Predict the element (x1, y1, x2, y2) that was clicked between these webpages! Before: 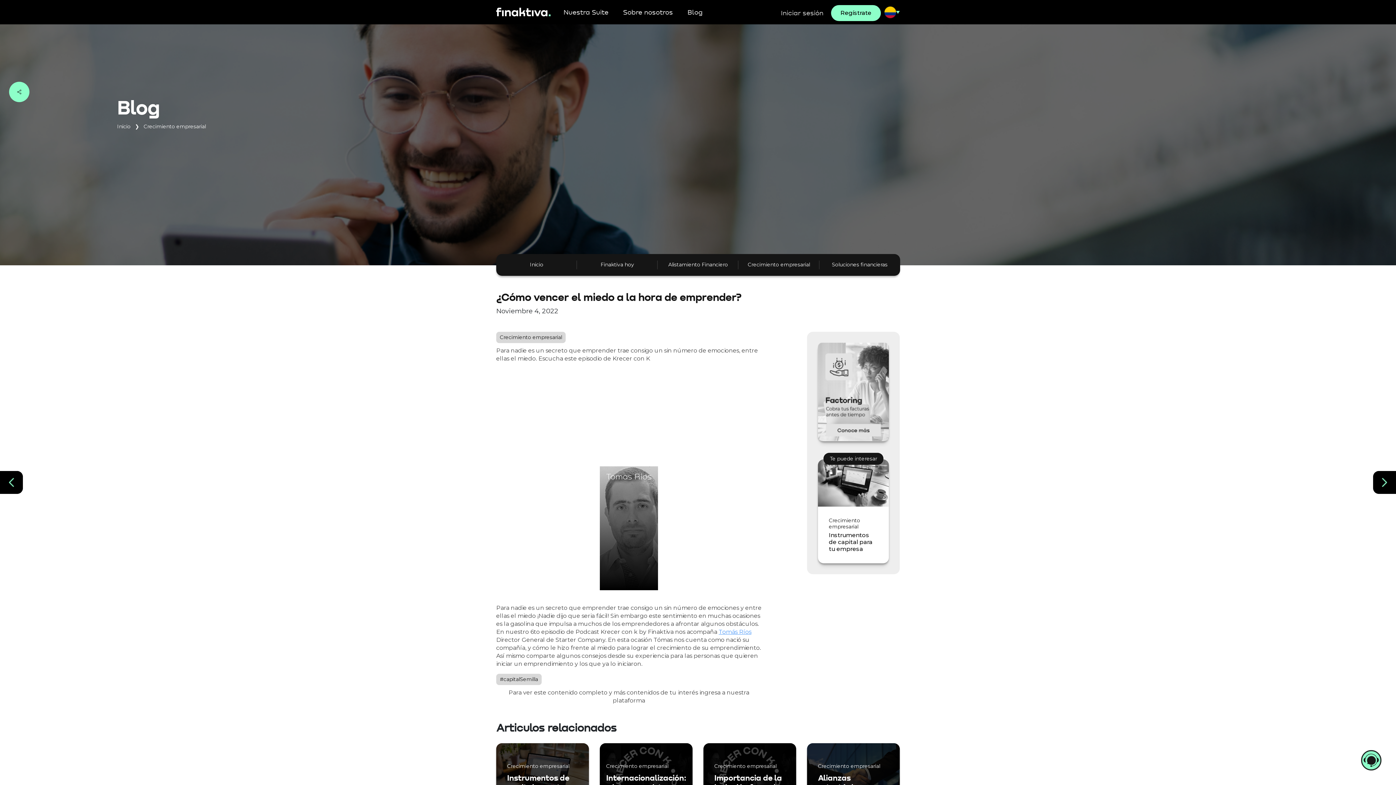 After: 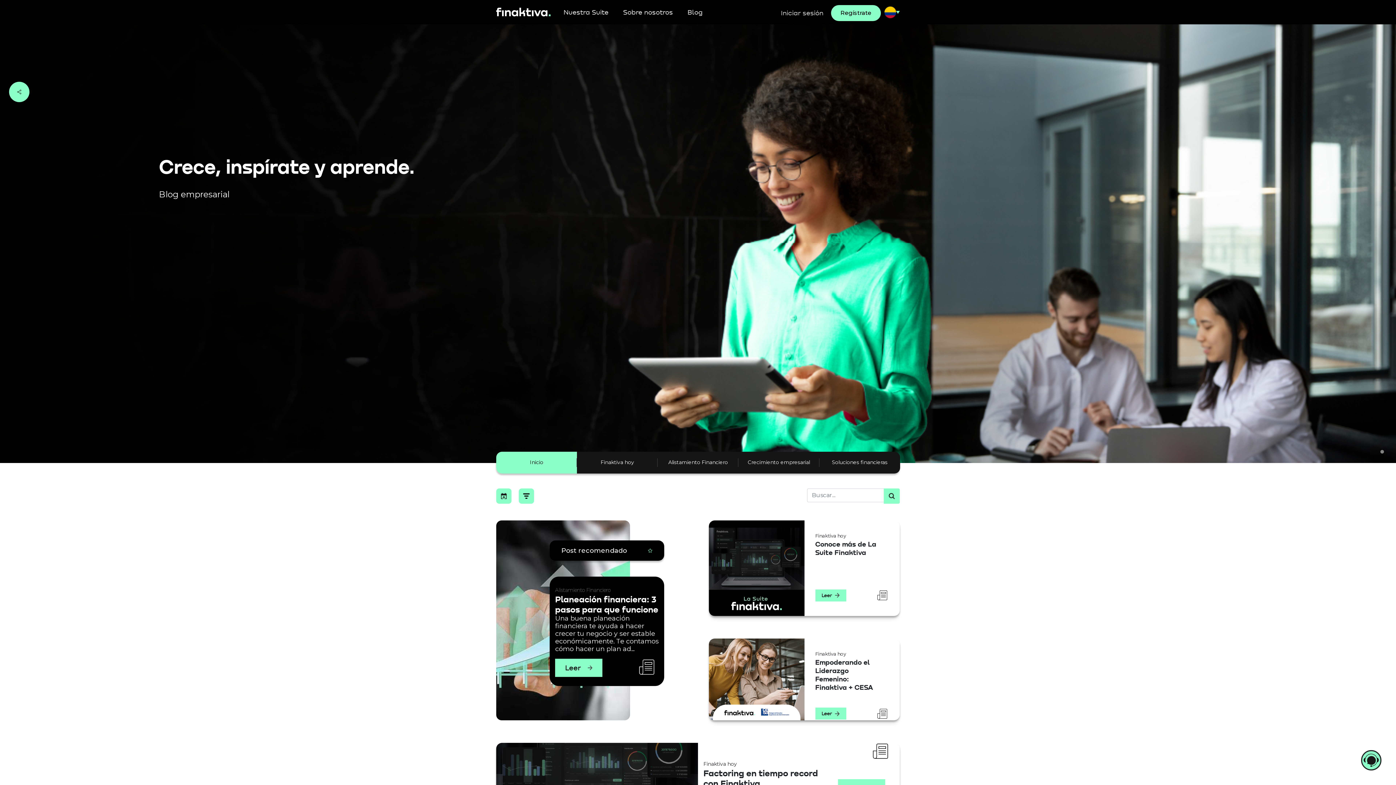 Action: bbox: (530, 261, 543, 267) label: Inicio